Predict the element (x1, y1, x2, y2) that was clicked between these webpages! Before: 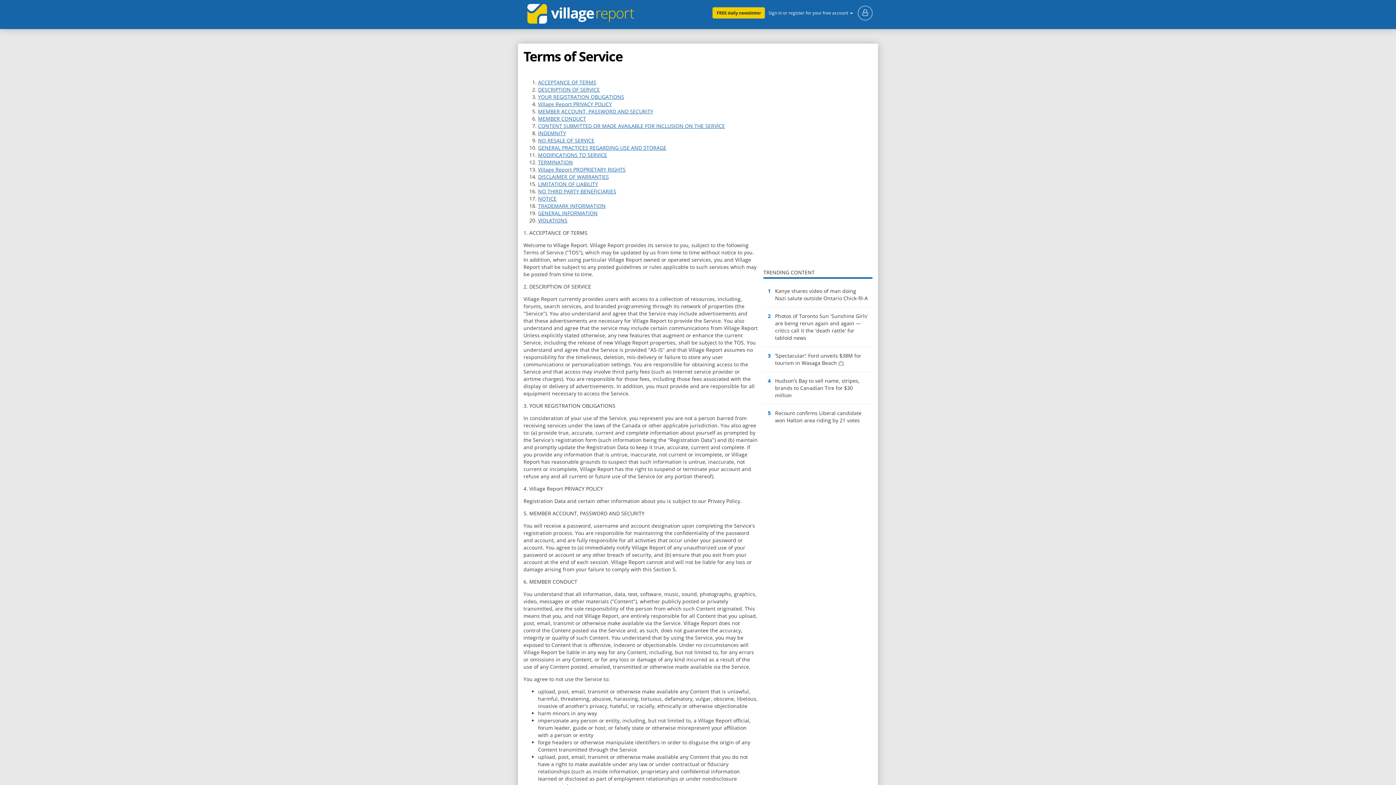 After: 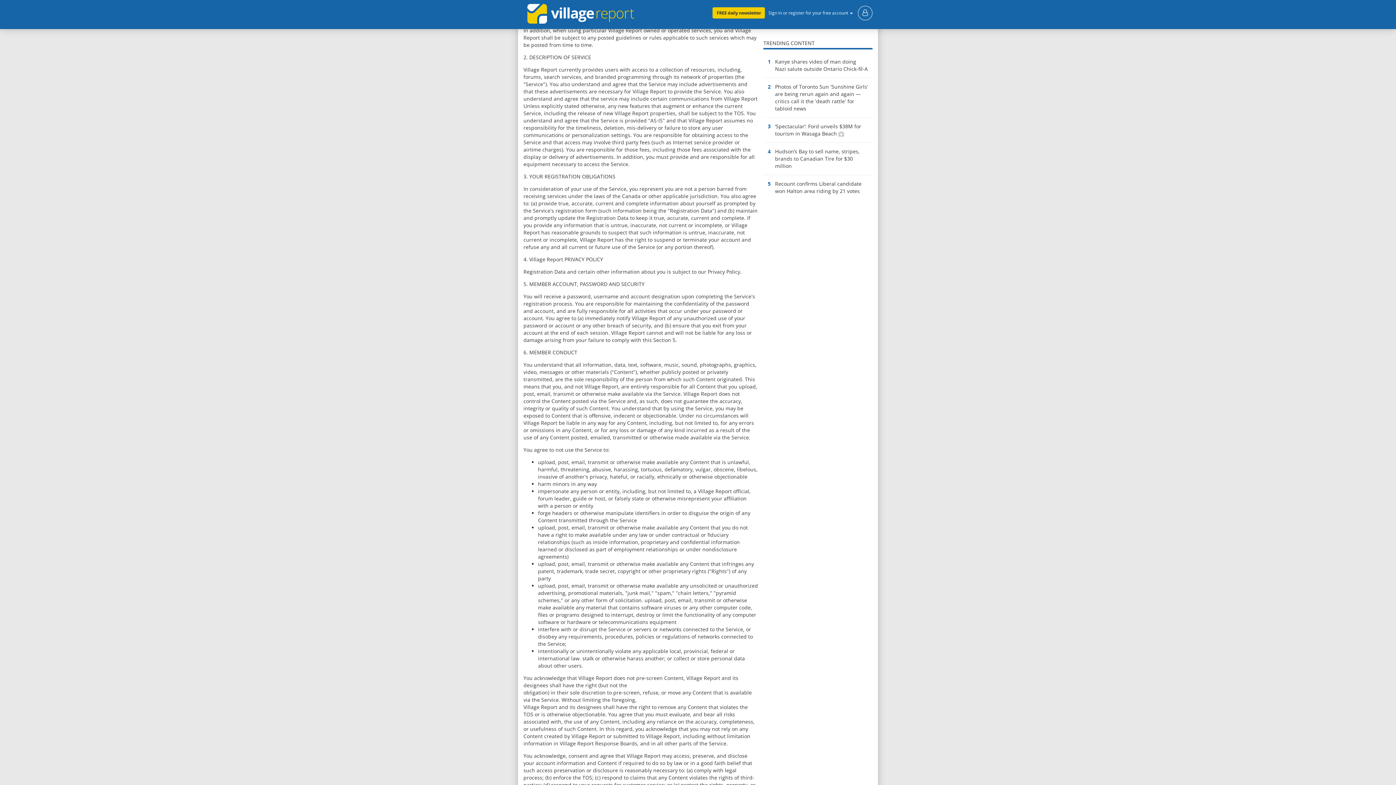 Action: label: ACCEPTANCE OF TERMS bbox: (538, 78, 596, 85)